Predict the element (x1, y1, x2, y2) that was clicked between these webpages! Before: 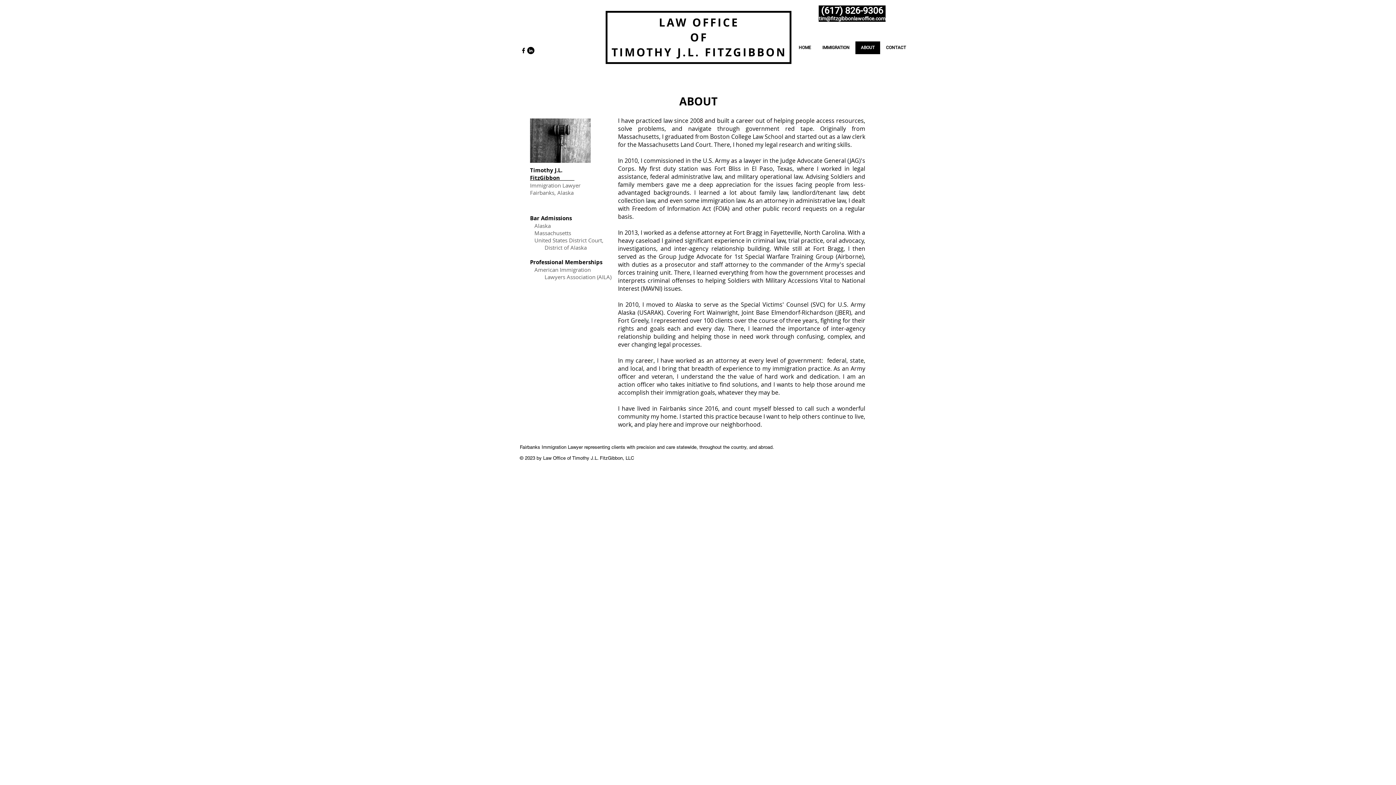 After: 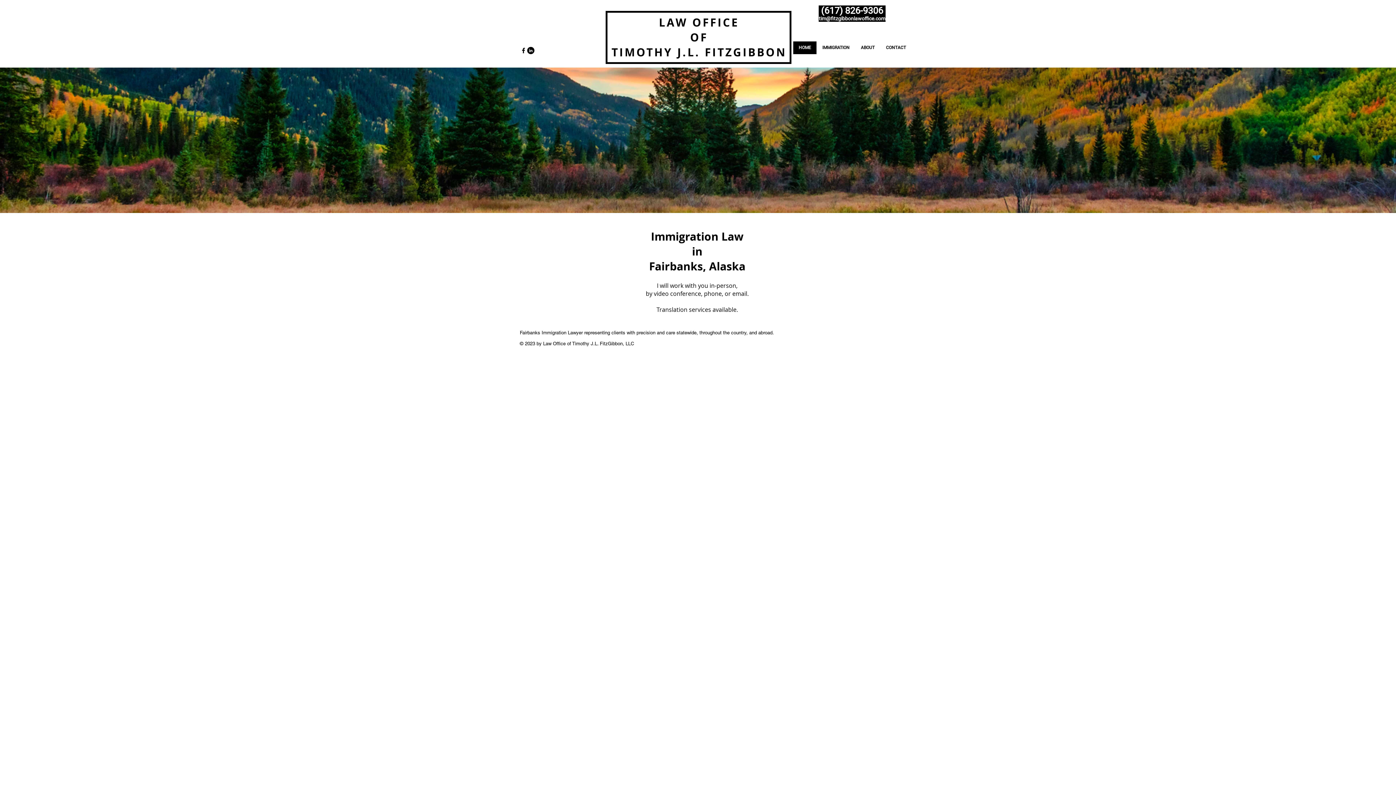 Action: label: LAW OFFICE bbox: (659, 15, 739, 29)